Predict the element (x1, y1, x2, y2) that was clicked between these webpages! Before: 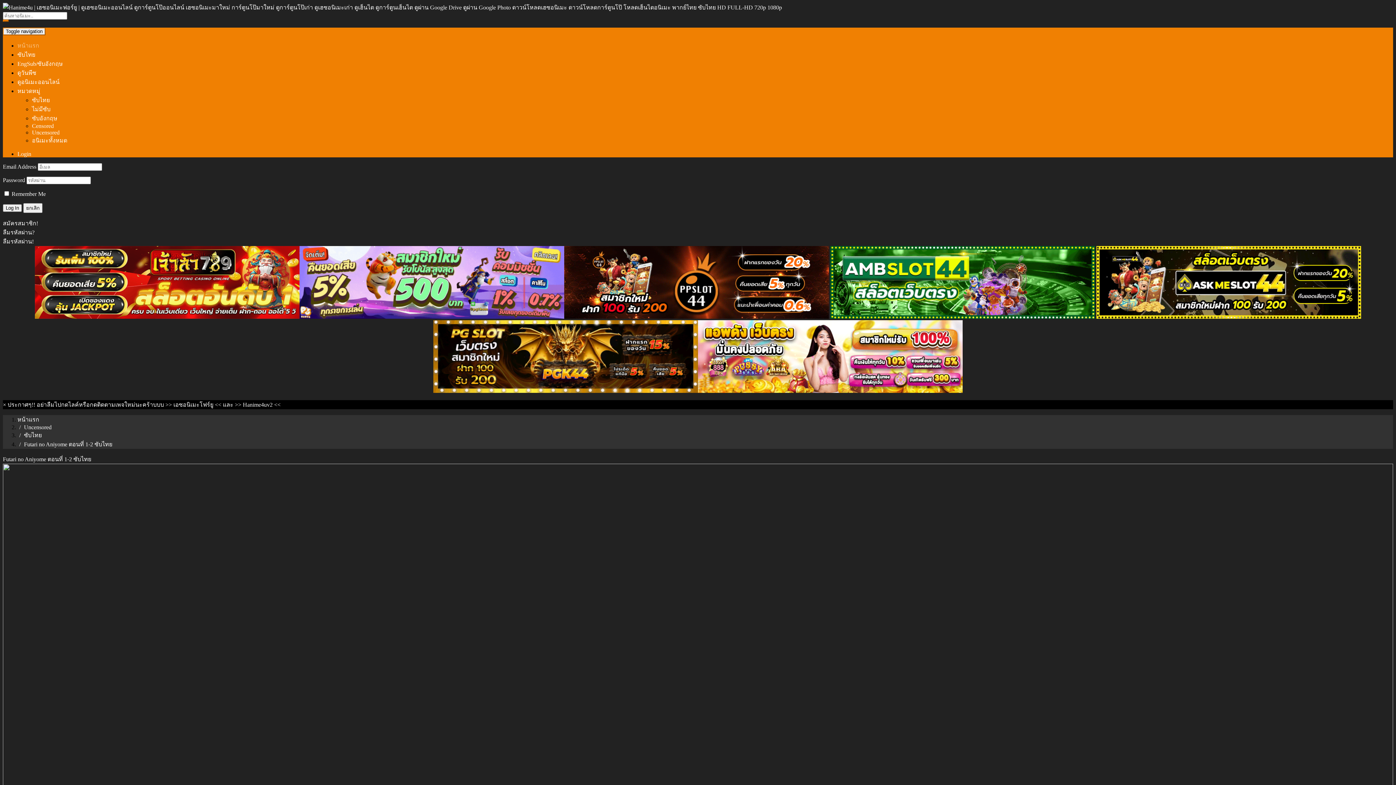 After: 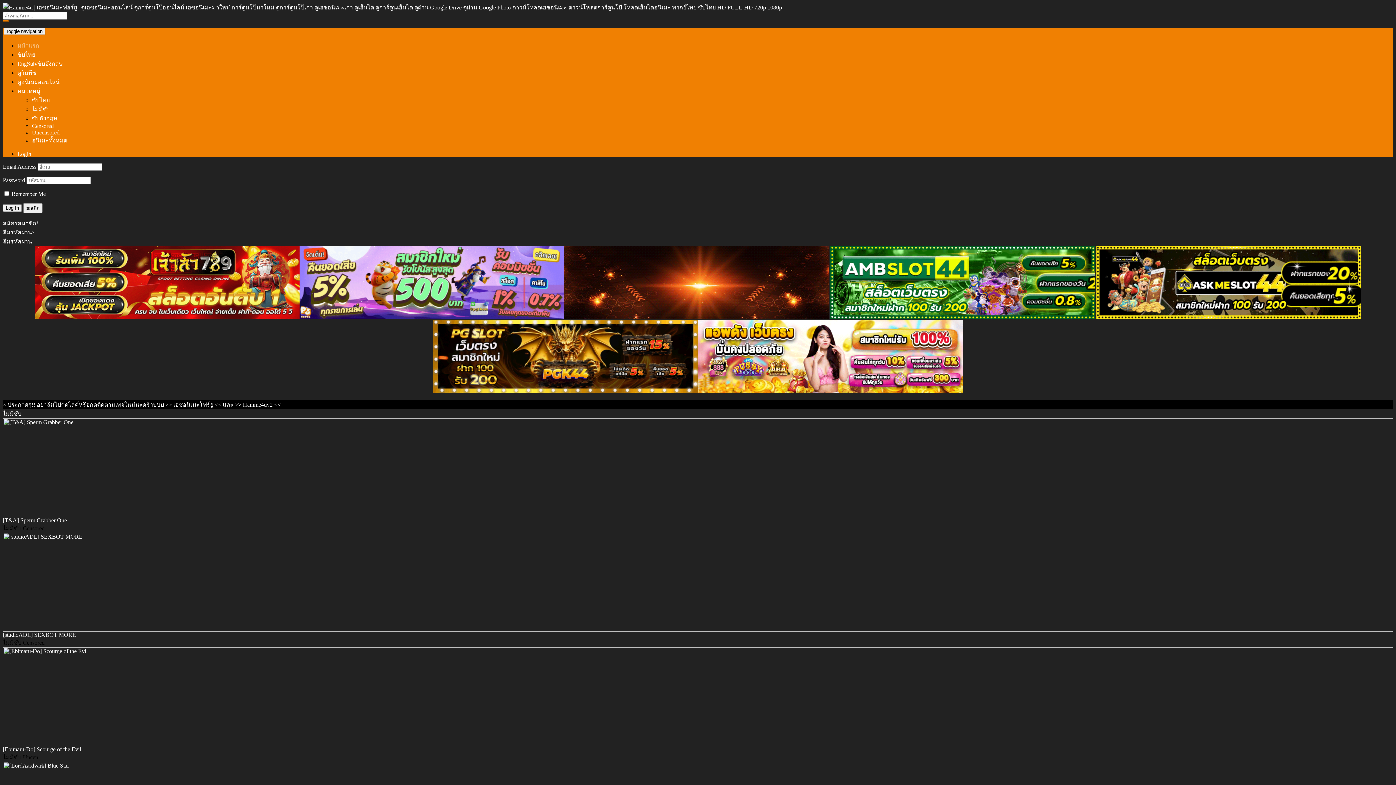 Action: bbox: (32, 106, 50, 112) label: ไม่มีซับ